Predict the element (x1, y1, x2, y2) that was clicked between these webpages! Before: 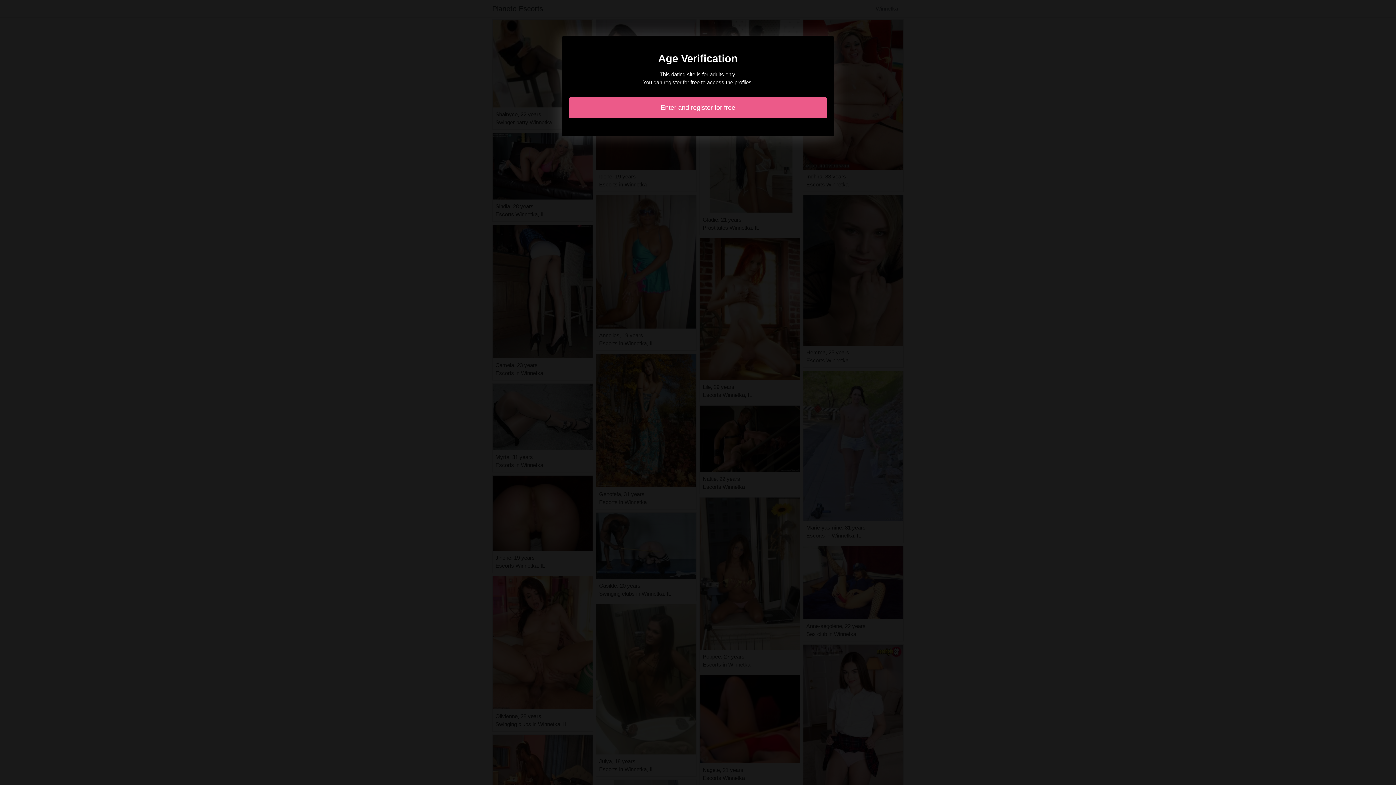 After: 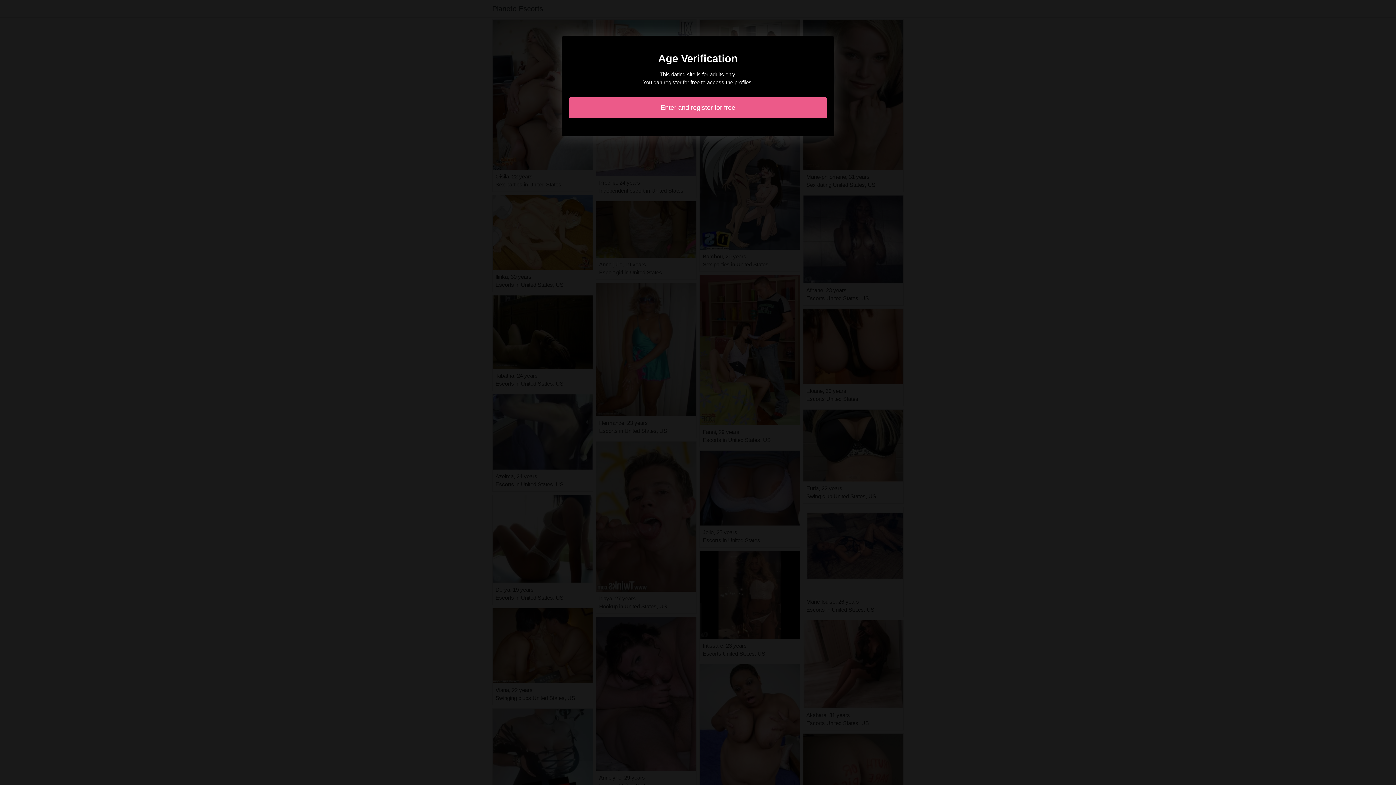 Action: bbox: (569, 97, 827, 118) label: Enter and register for free